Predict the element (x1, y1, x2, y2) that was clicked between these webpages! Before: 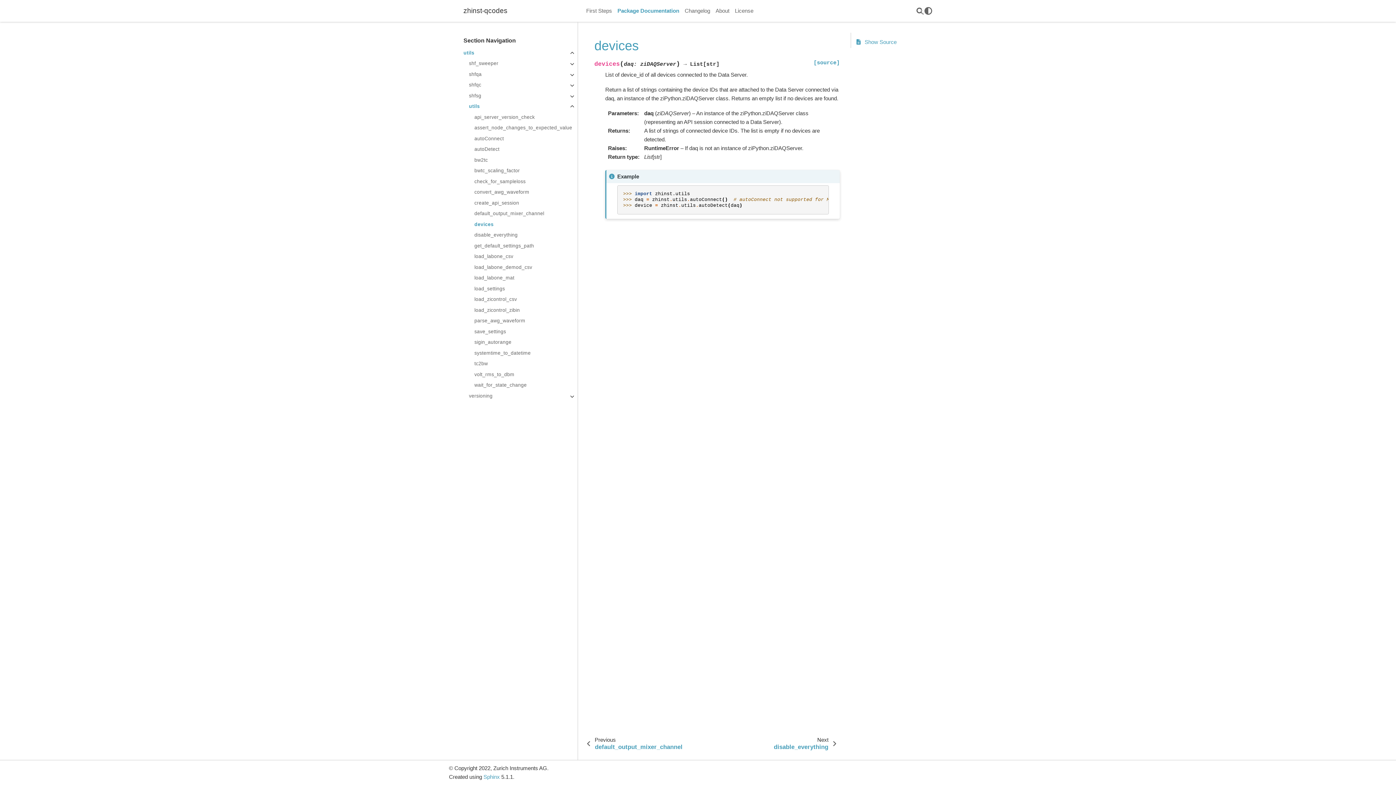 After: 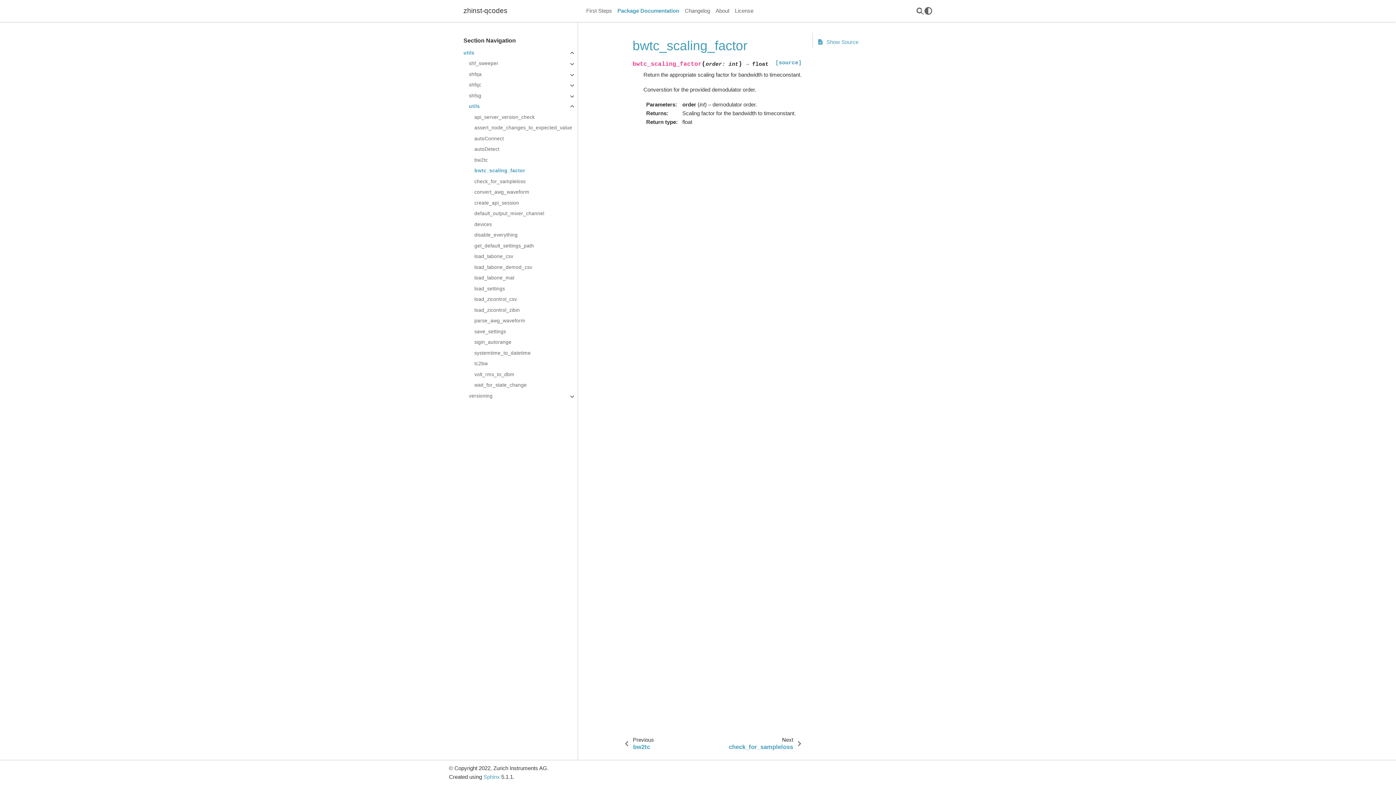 Action: bbox: (474, 165, 577, 176) label: bwtc_scaling_factor